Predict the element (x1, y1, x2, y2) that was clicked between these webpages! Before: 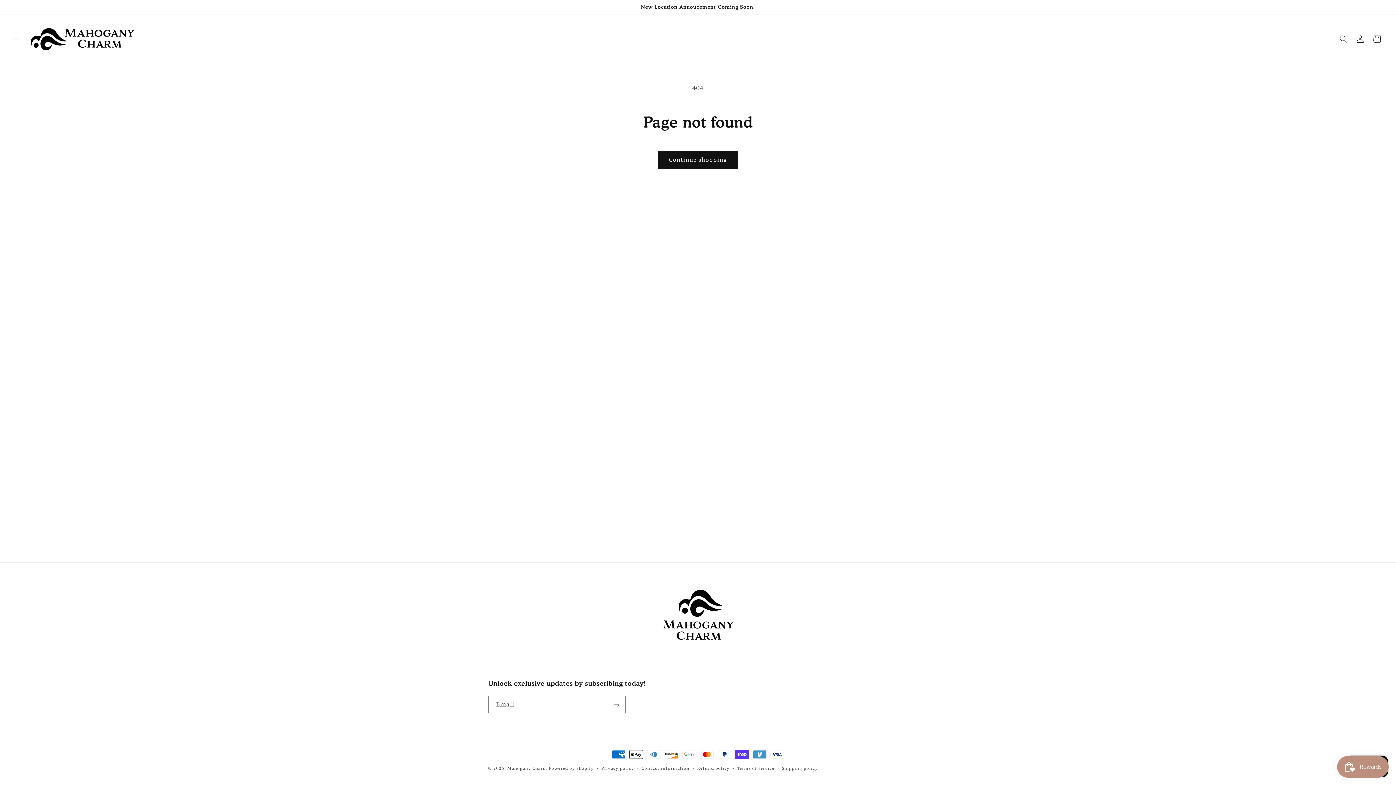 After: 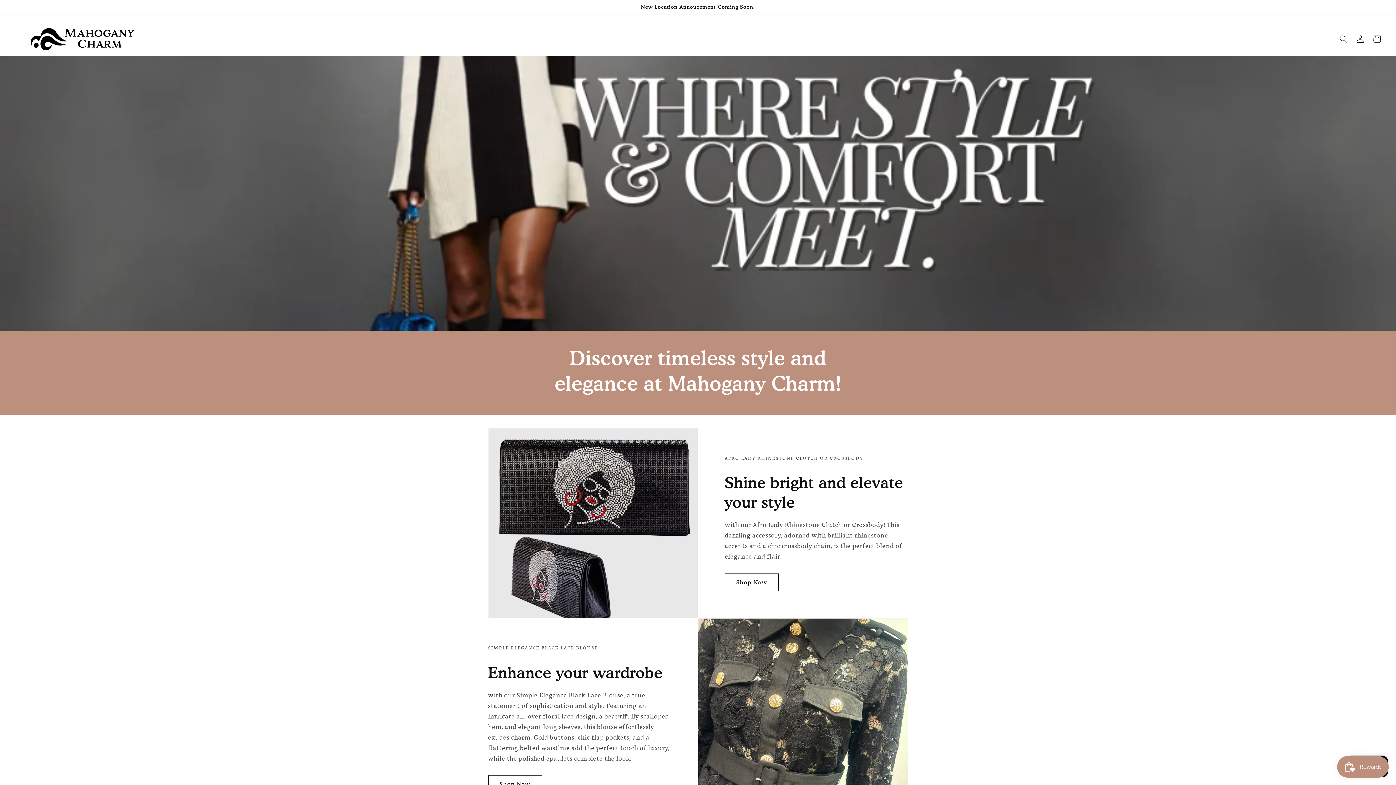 Action: label: Mahogany Charm bbox: (507, 766, 547, 771)